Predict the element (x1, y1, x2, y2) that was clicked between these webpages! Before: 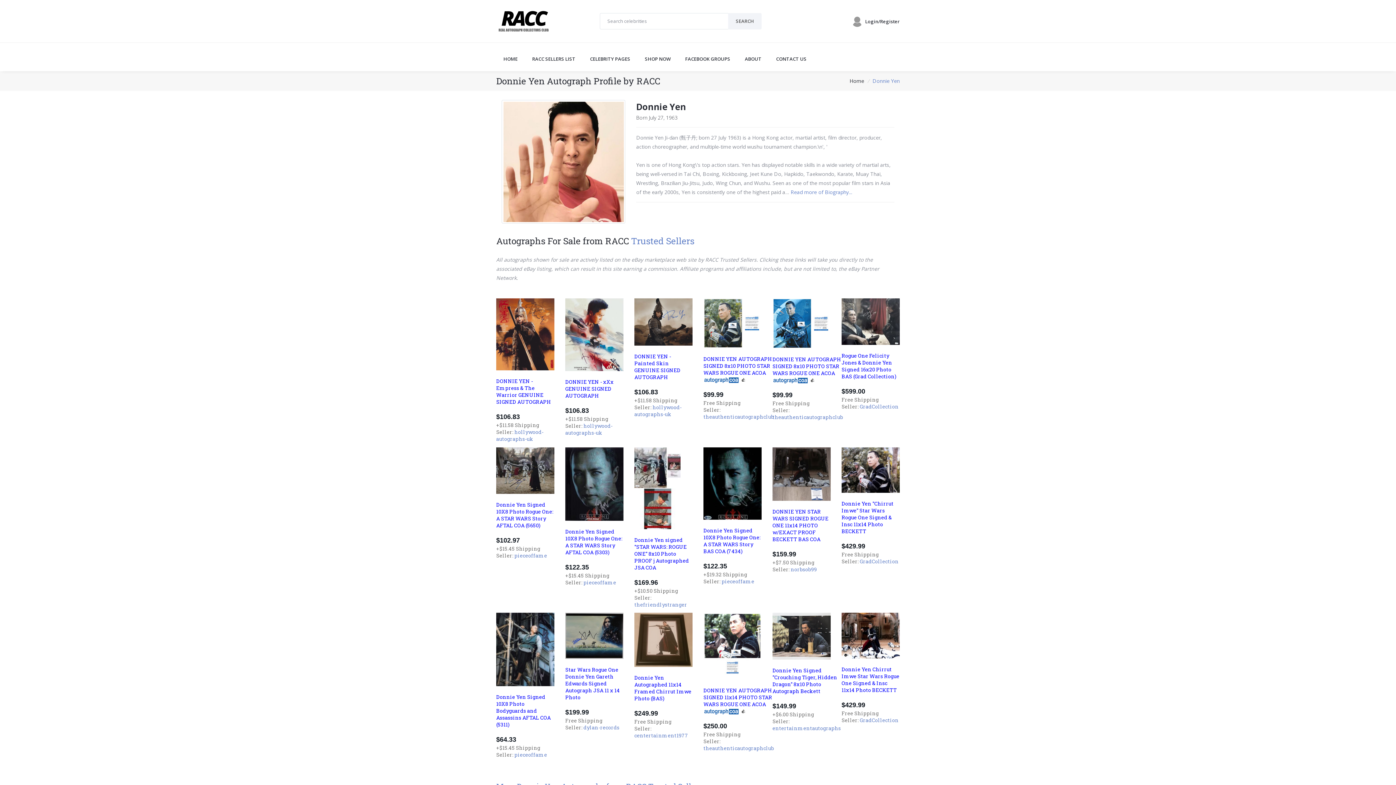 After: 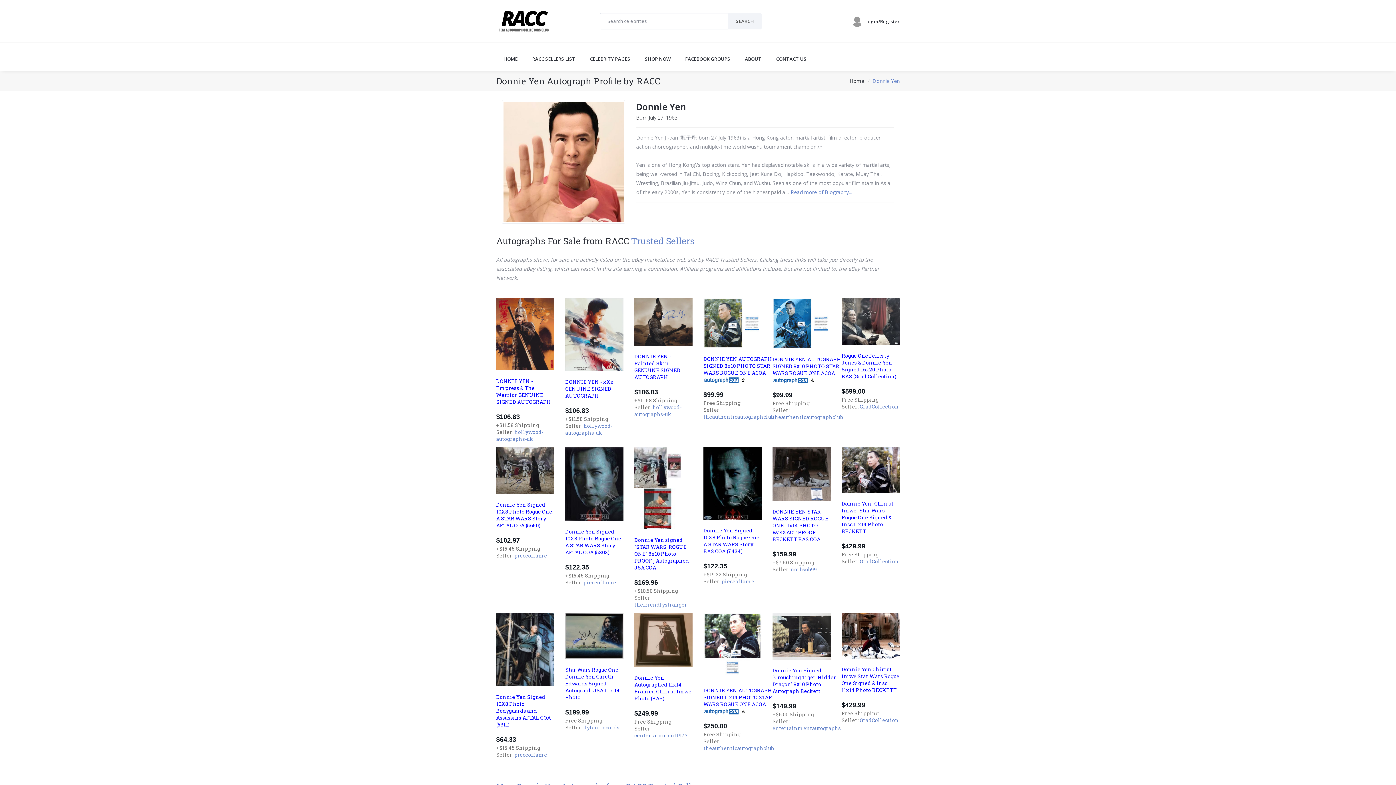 Action: bbox: (634, 732, 688, 739) label: centertainment1977